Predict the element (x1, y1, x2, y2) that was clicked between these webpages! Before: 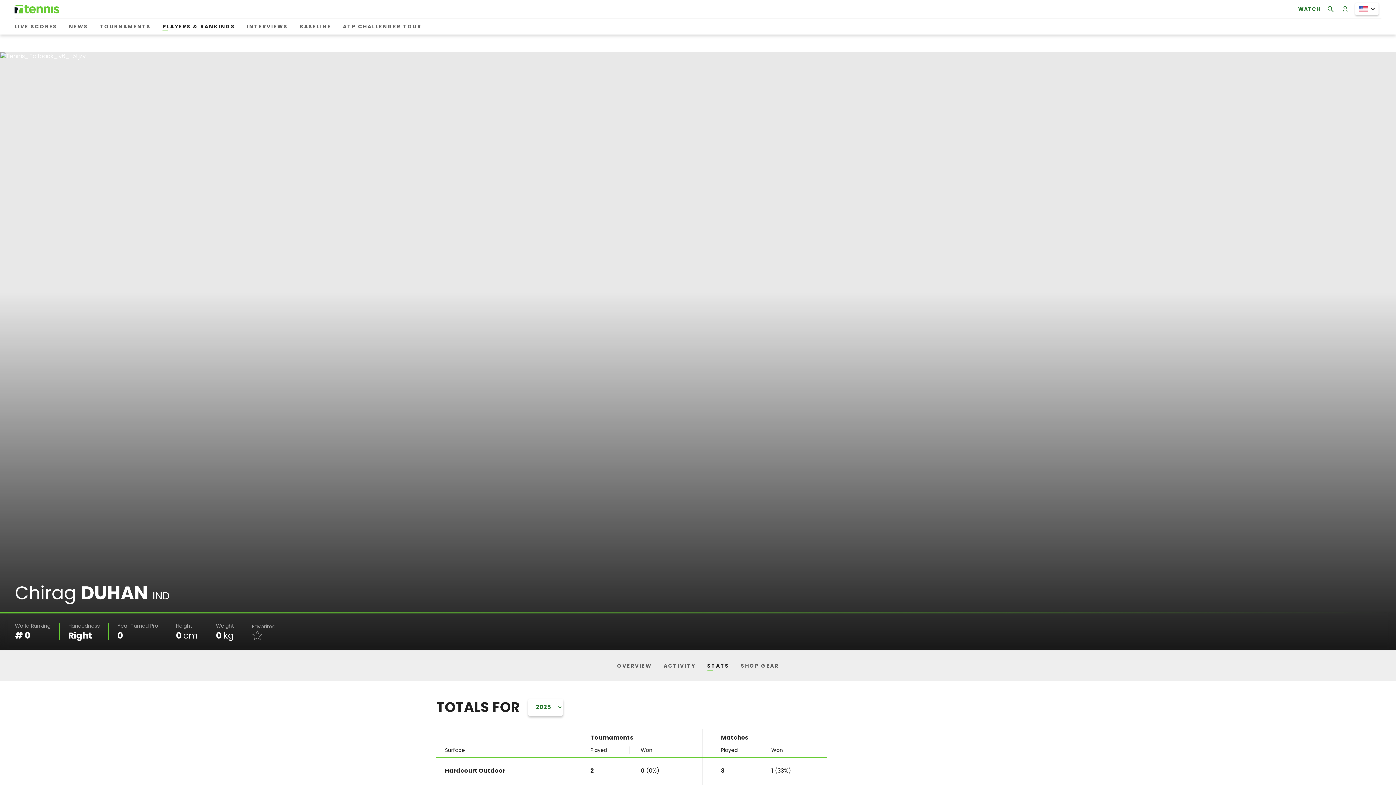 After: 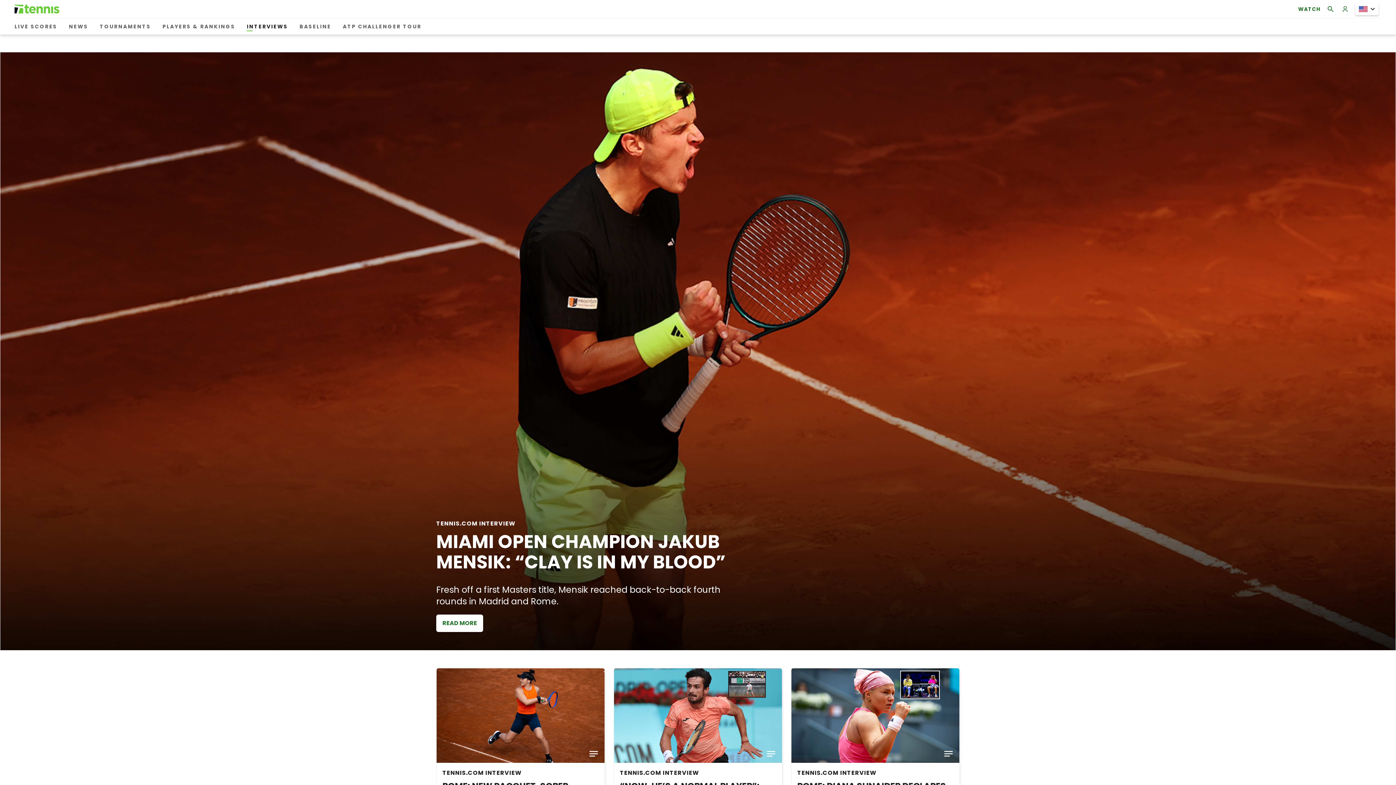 Action: bbox: (244, 20, 290, 33) label: INTERVIEWS